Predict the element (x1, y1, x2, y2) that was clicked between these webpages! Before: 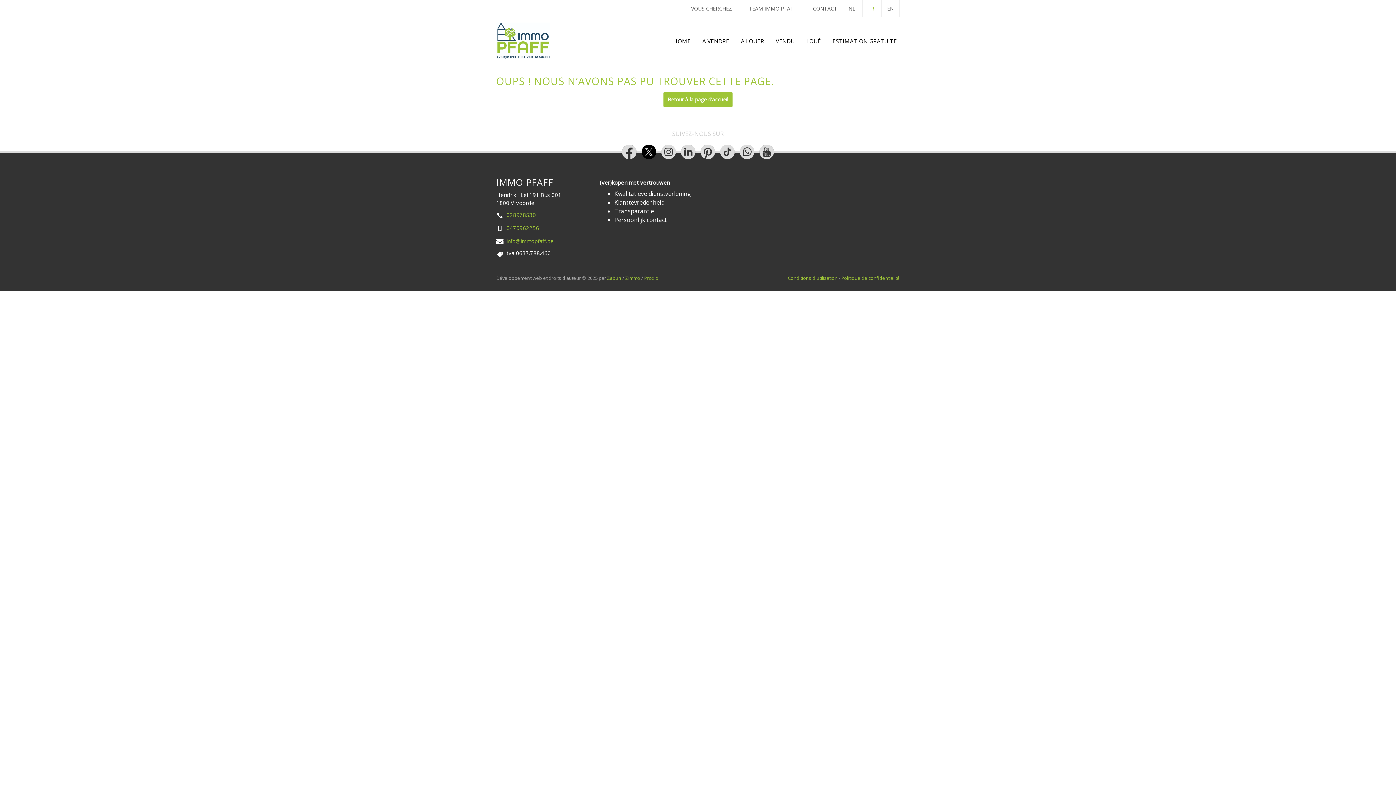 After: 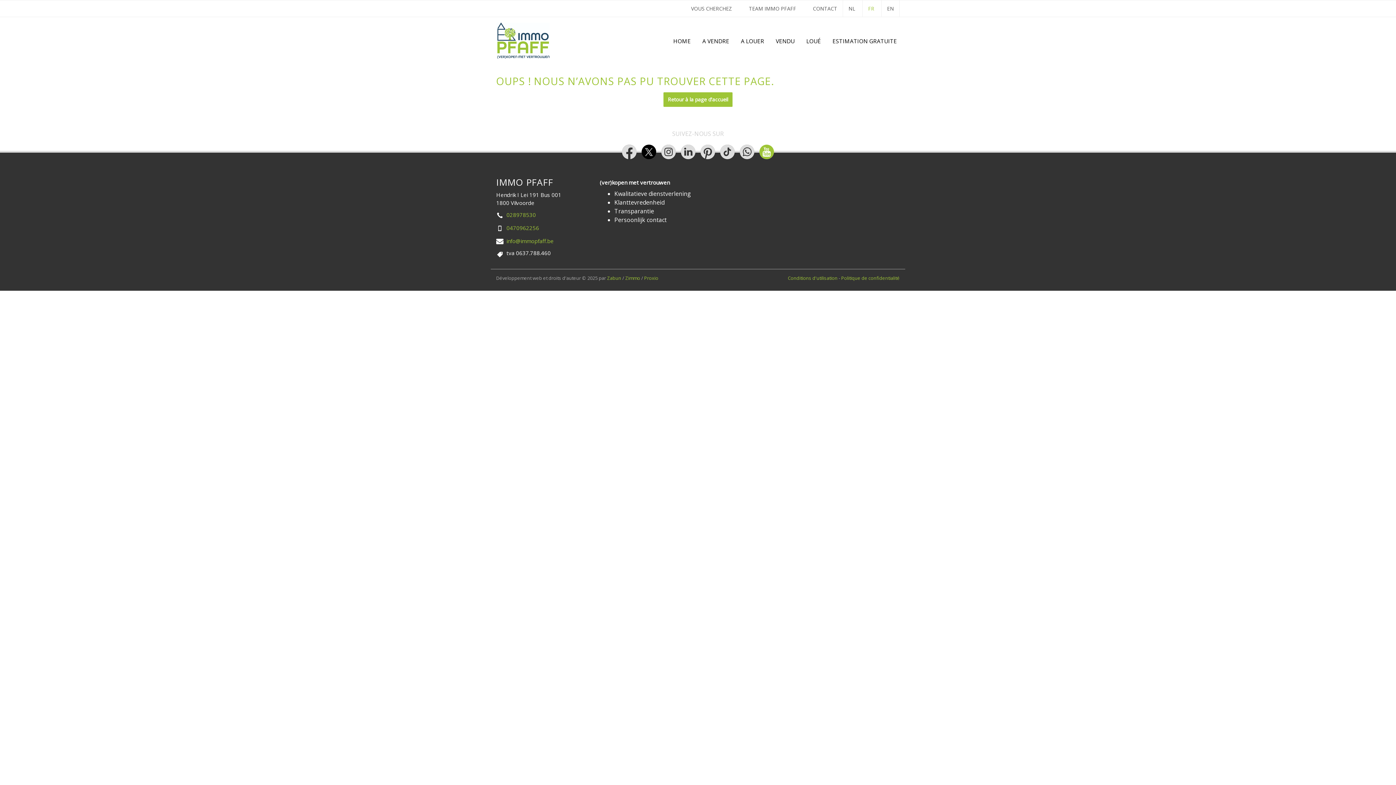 Action: bbox: (759, 144, 774, 159) label: Bereik ons op youtube